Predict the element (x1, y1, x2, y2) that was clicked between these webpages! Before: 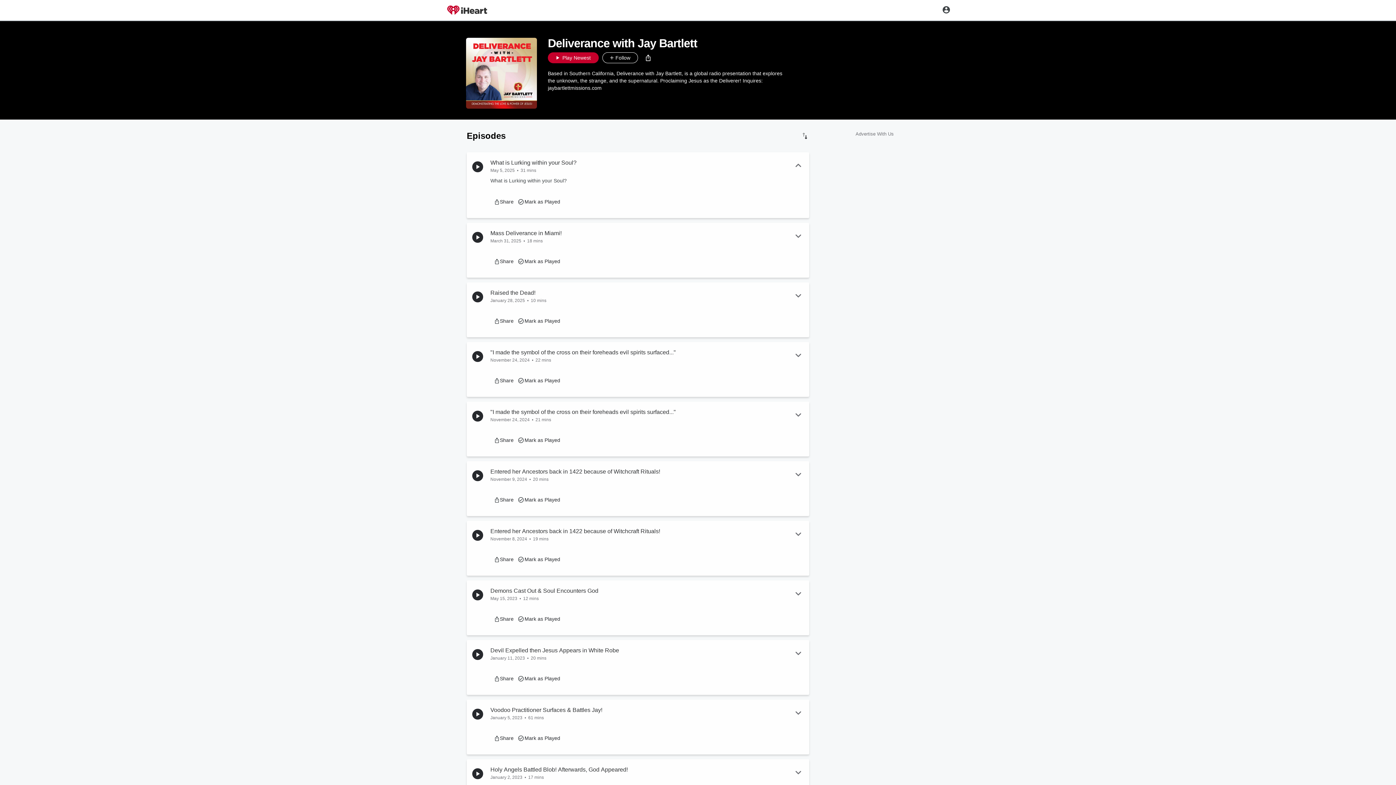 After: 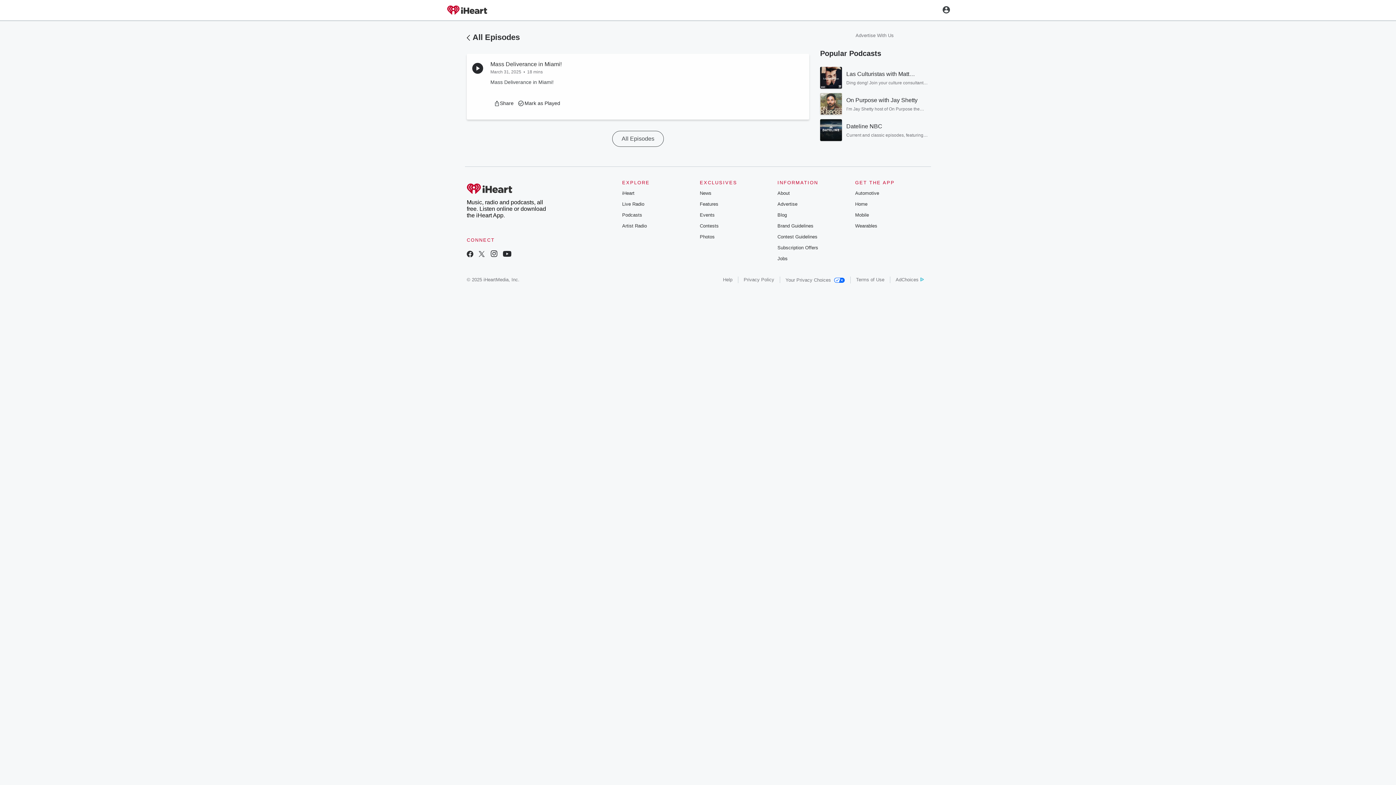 Action: label: Mass Deliverance in Miami! bbox: (490, 228, 785, 238)